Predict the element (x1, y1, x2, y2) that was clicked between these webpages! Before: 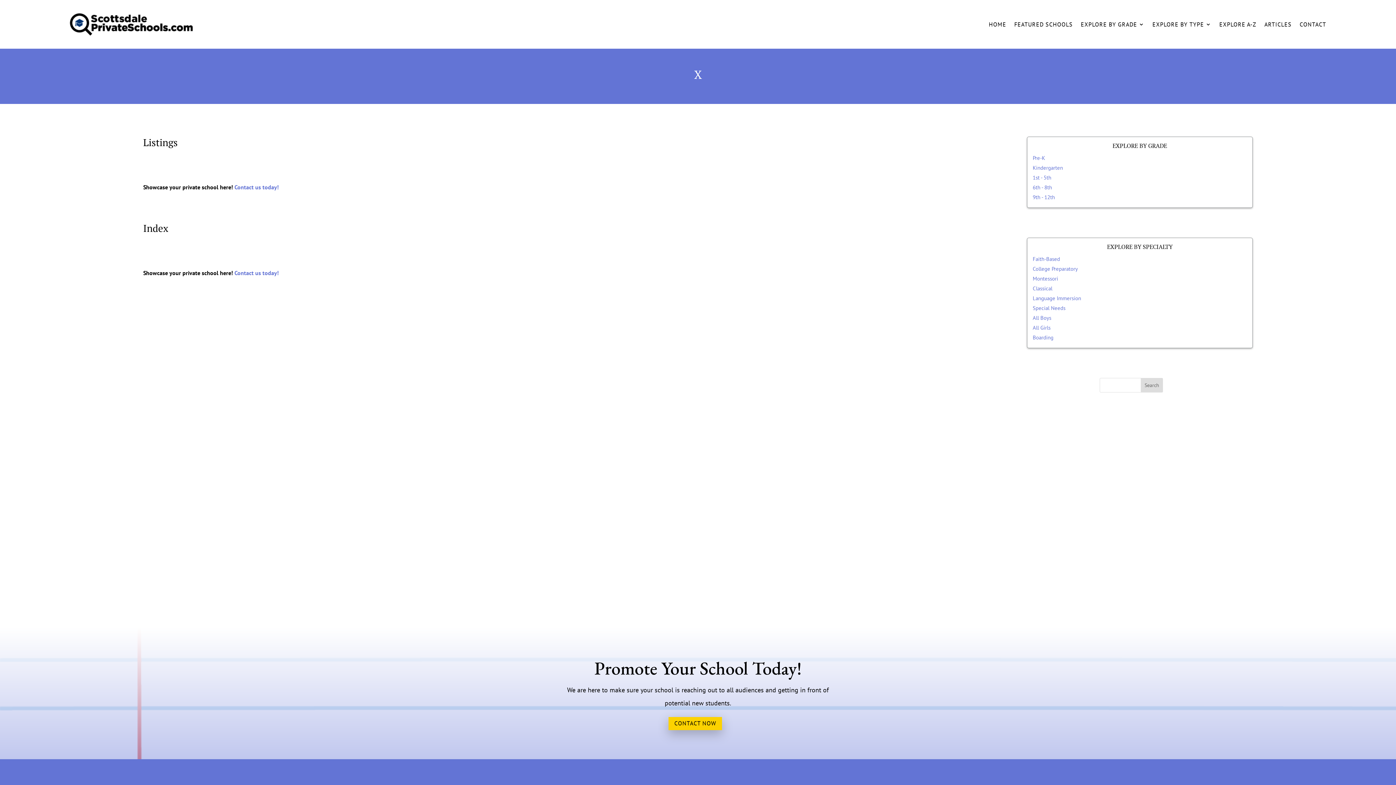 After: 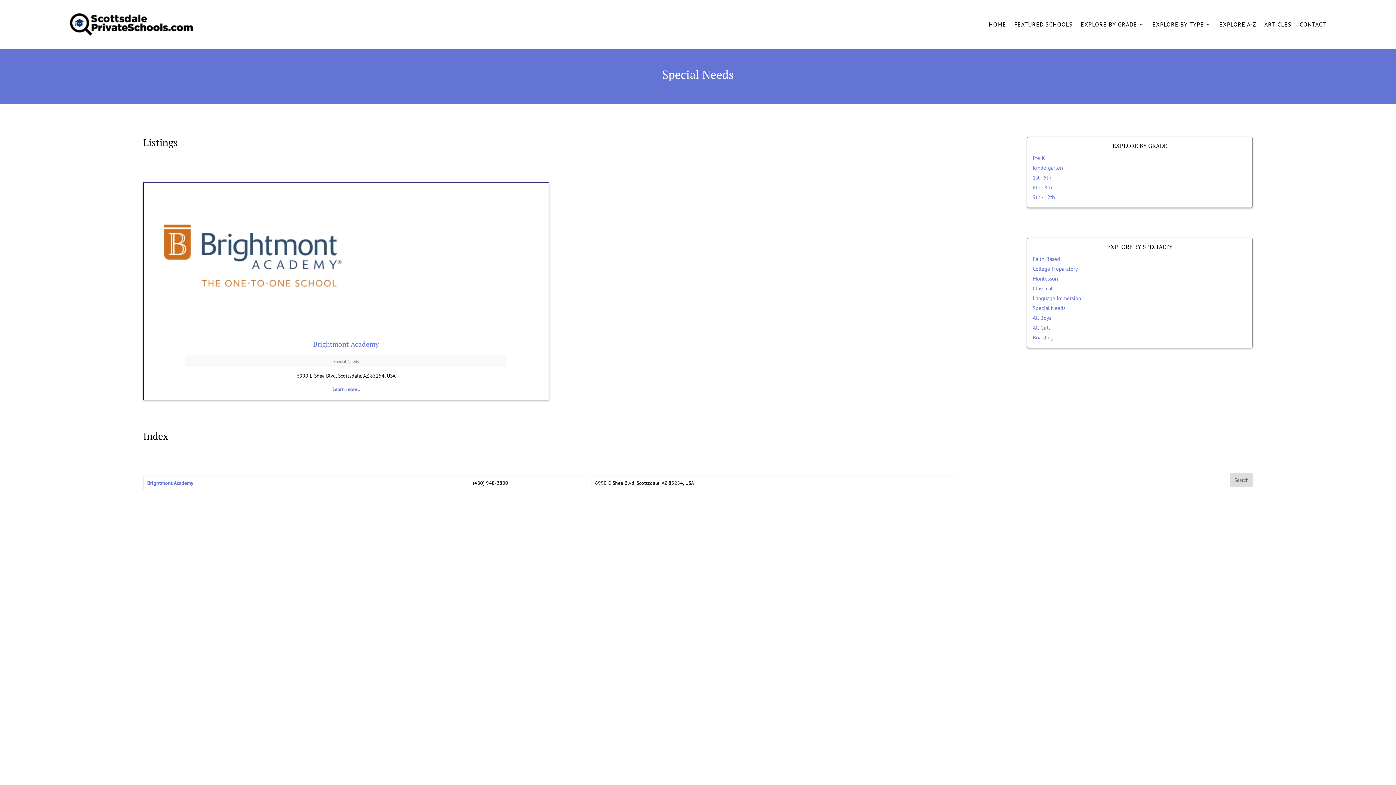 Action: bbox: (1032, 304, 1065, 311) label: Special Needs